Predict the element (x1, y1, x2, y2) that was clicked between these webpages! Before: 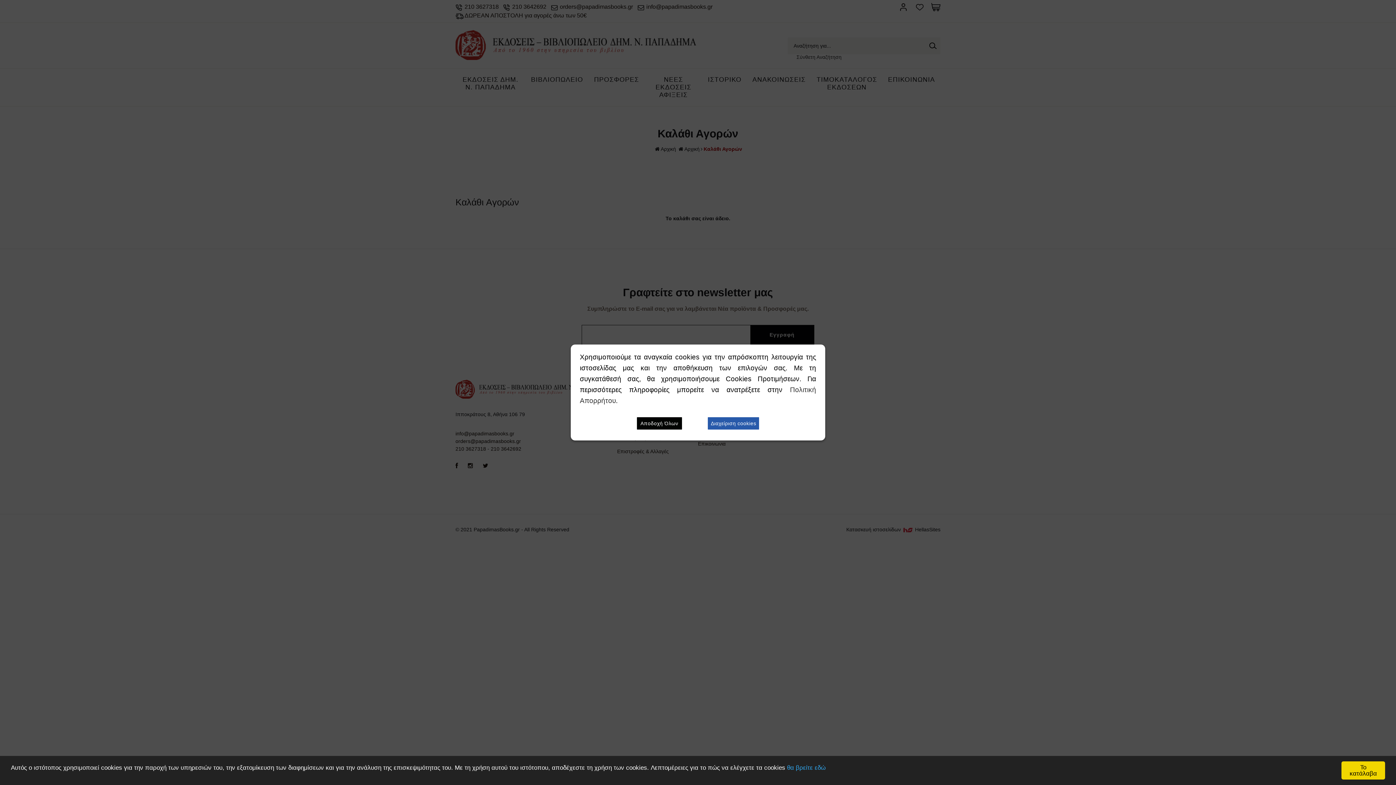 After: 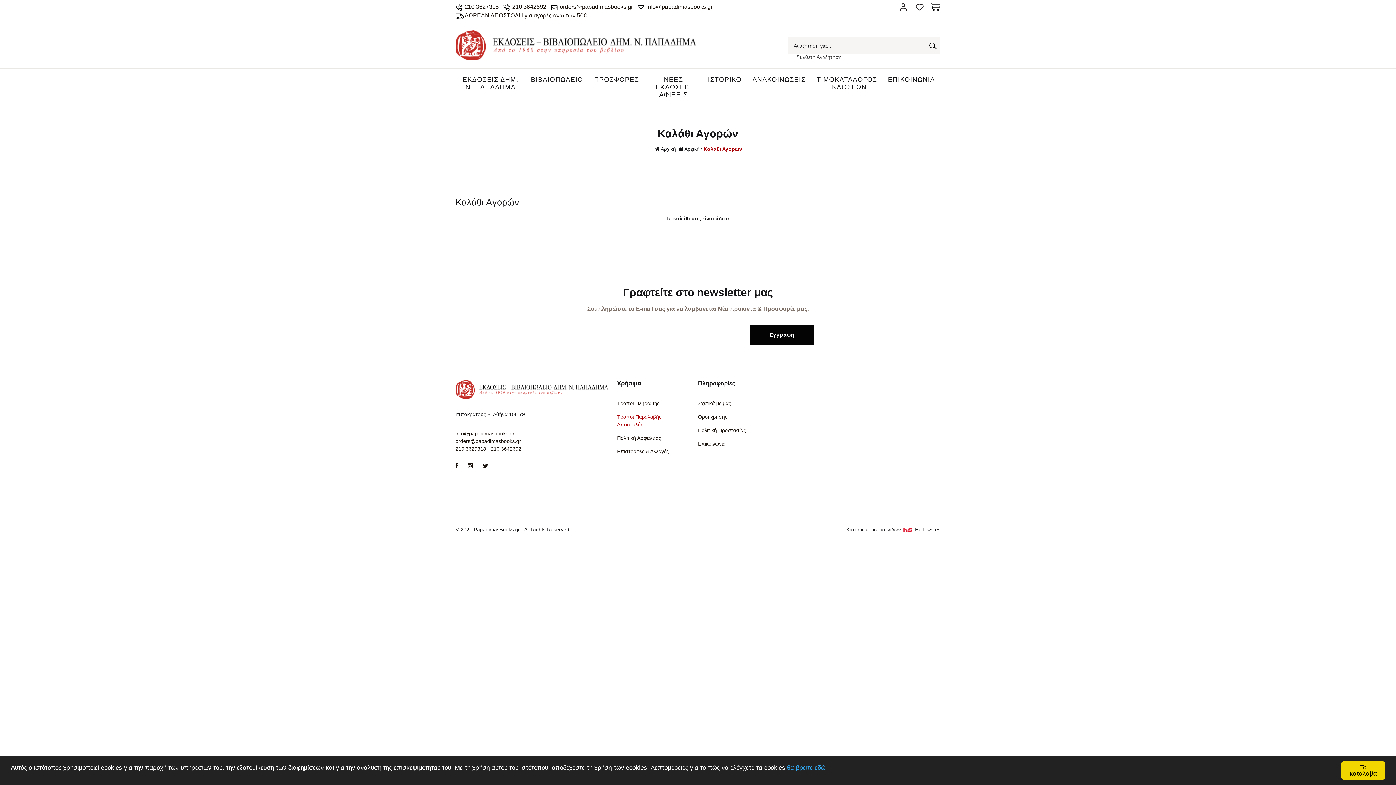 Action: bbox: (637, 417, 682, 429) label: Αποδοχή Όλων